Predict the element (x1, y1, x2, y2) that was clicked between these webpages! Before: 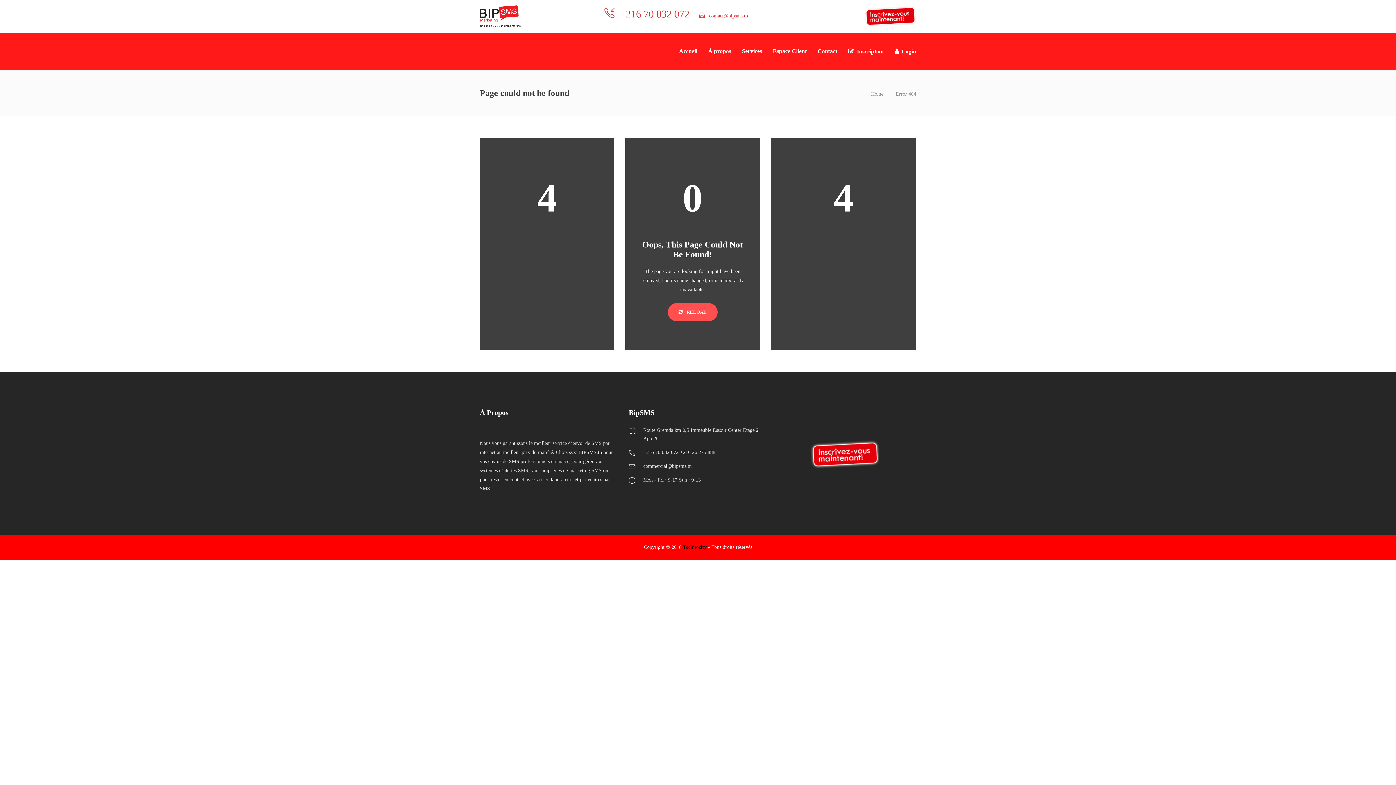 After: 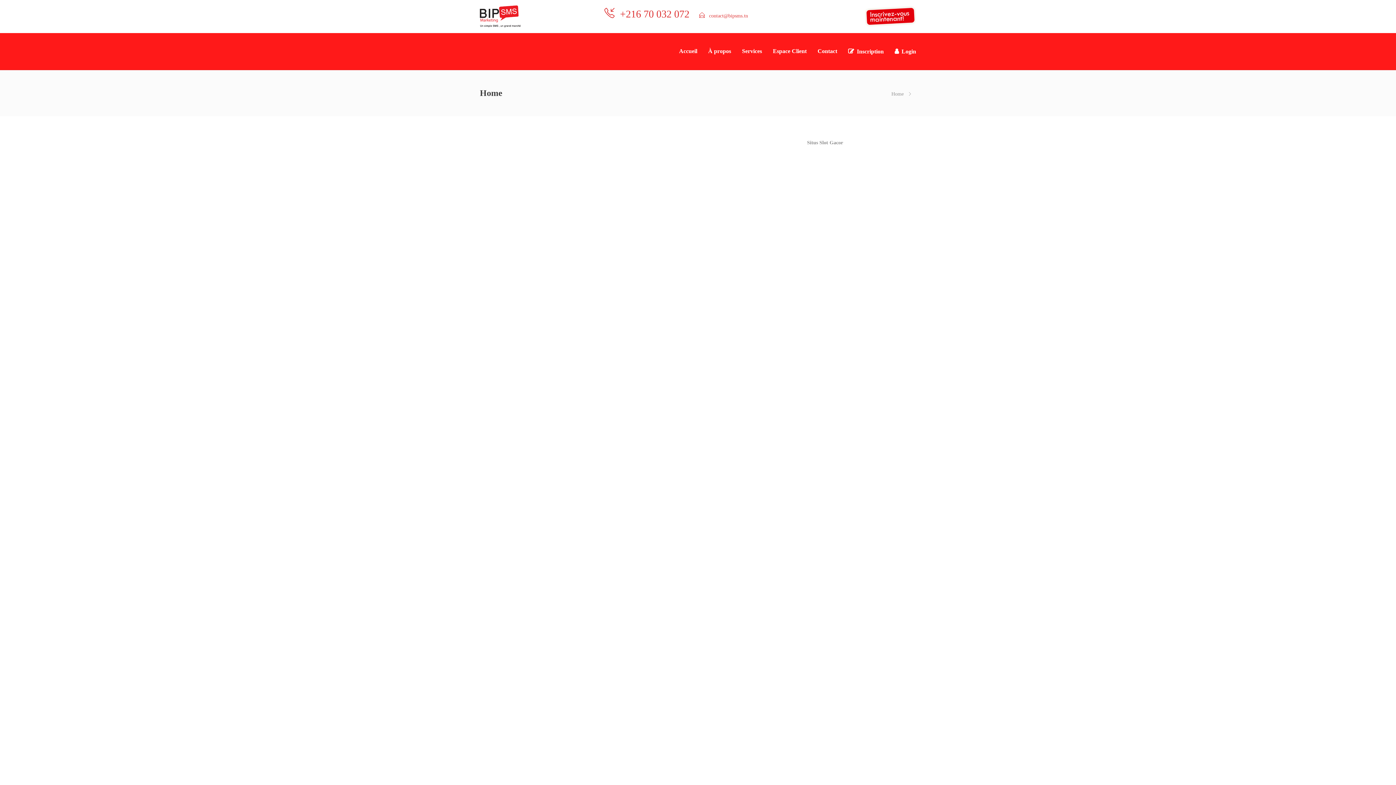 Action: bbox: (776, 434, 914, 489)